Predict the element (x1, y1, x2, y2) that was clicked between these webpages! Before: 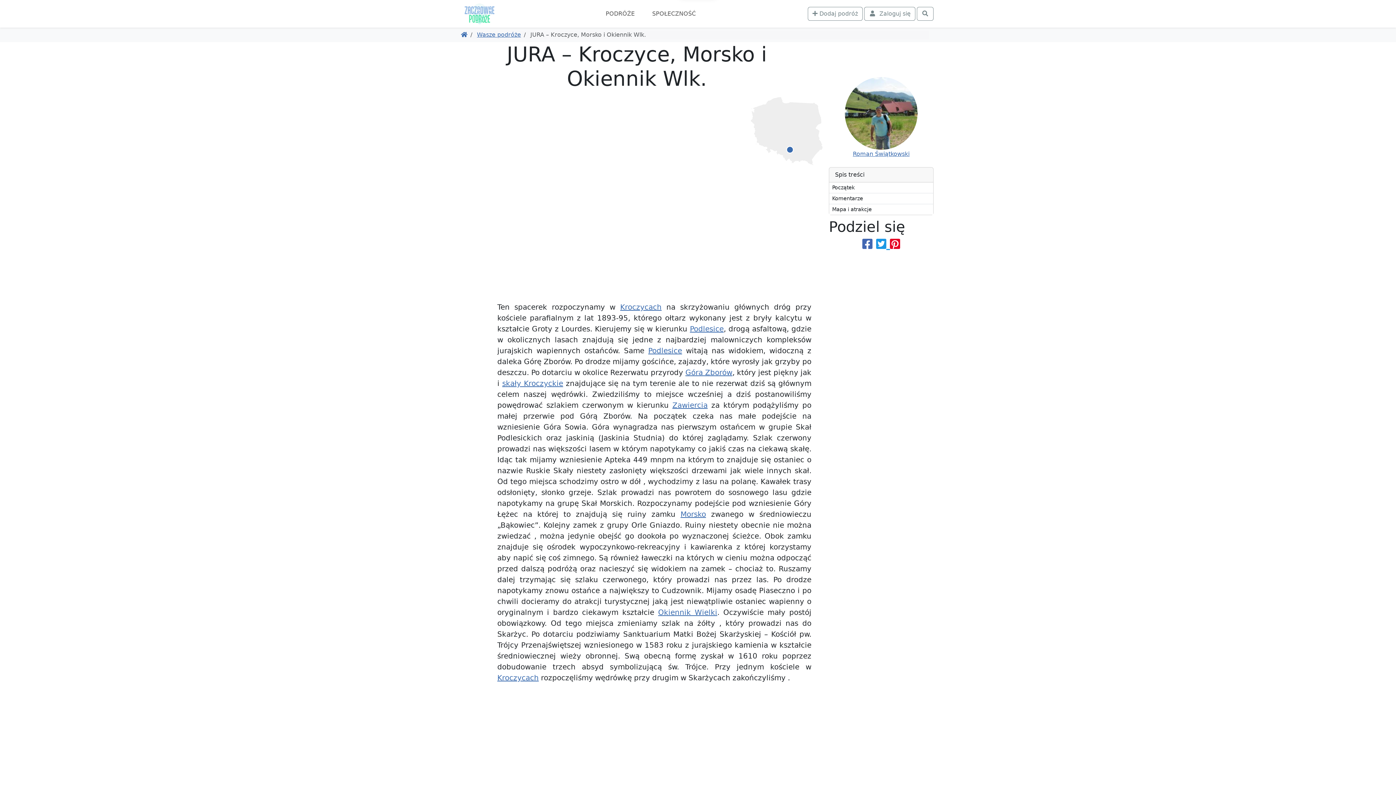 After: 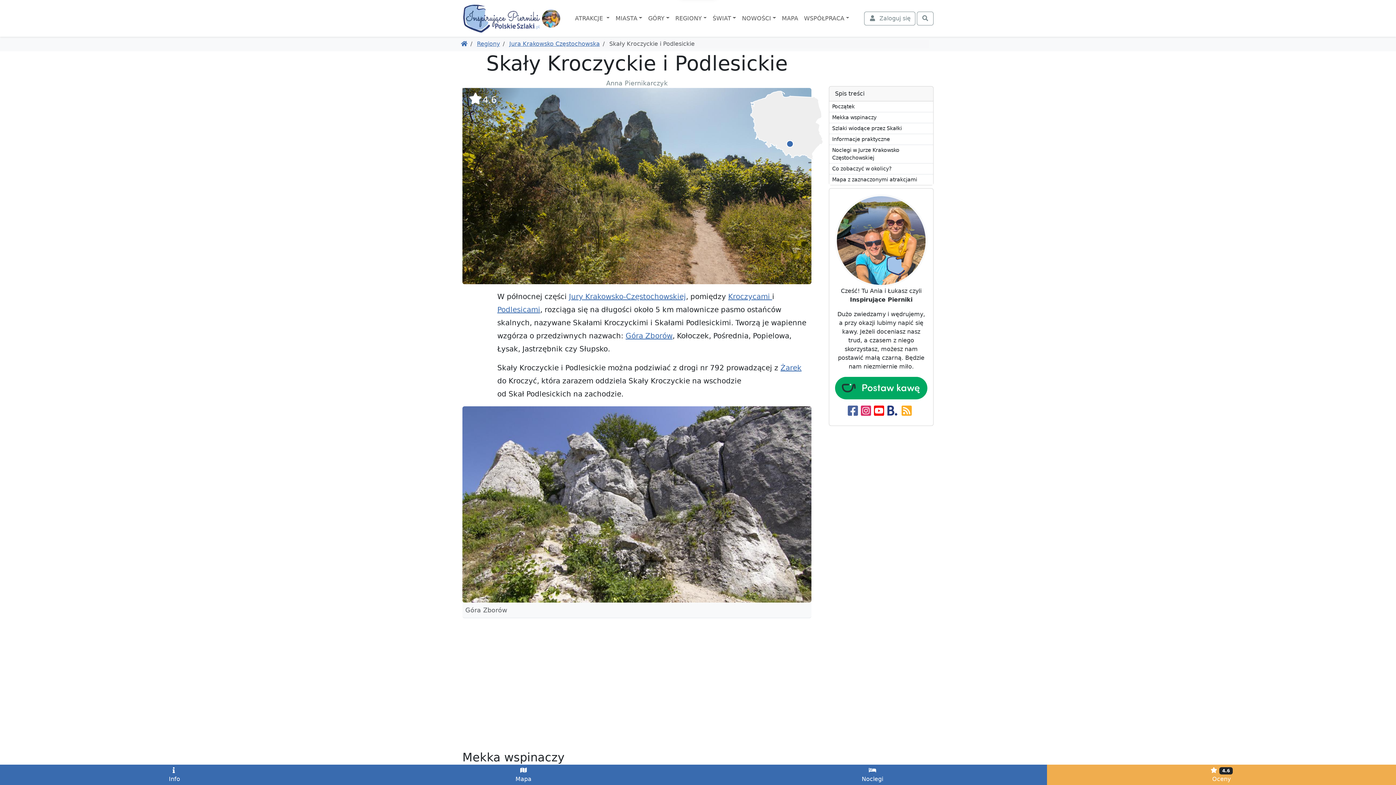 Action: bbox: (502, 379, 563, 388) label: skały Kroczyckie